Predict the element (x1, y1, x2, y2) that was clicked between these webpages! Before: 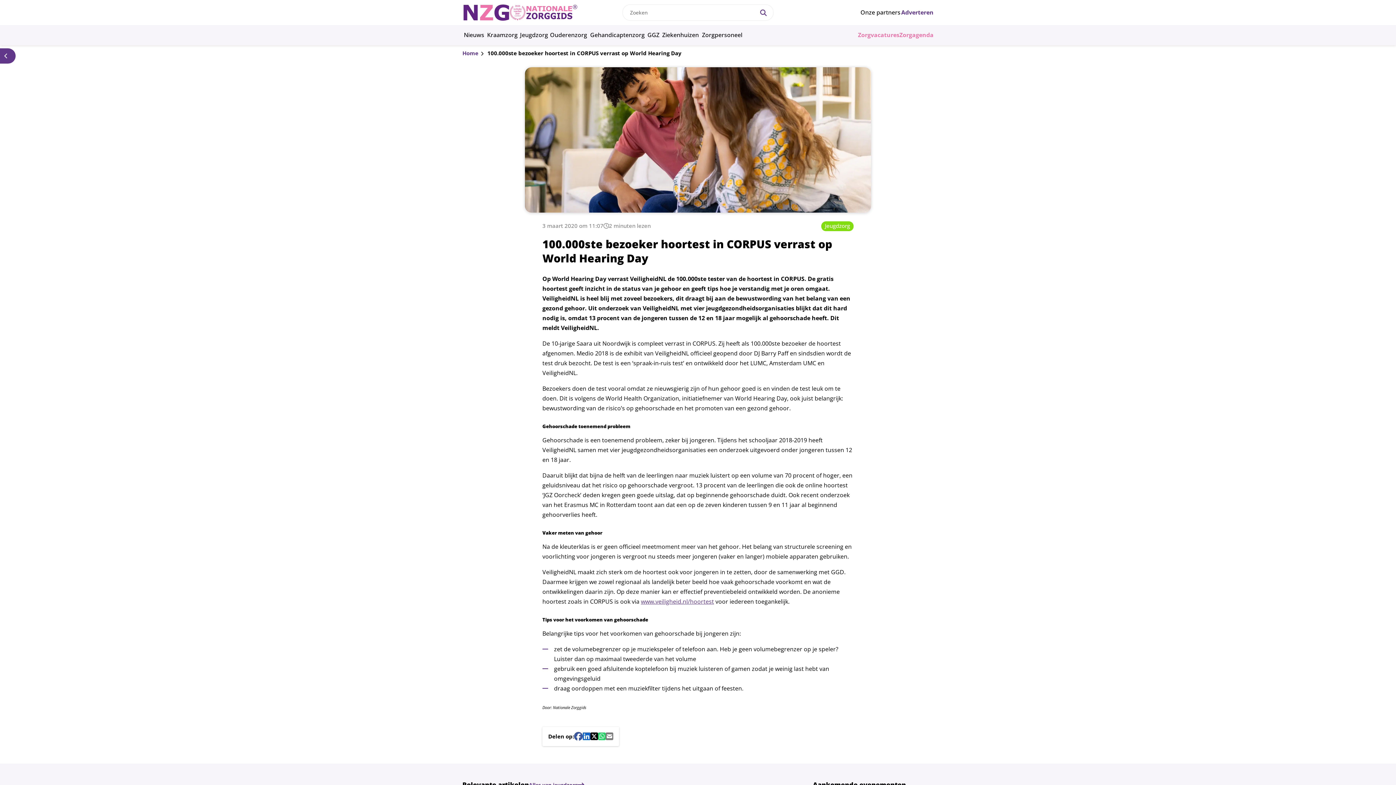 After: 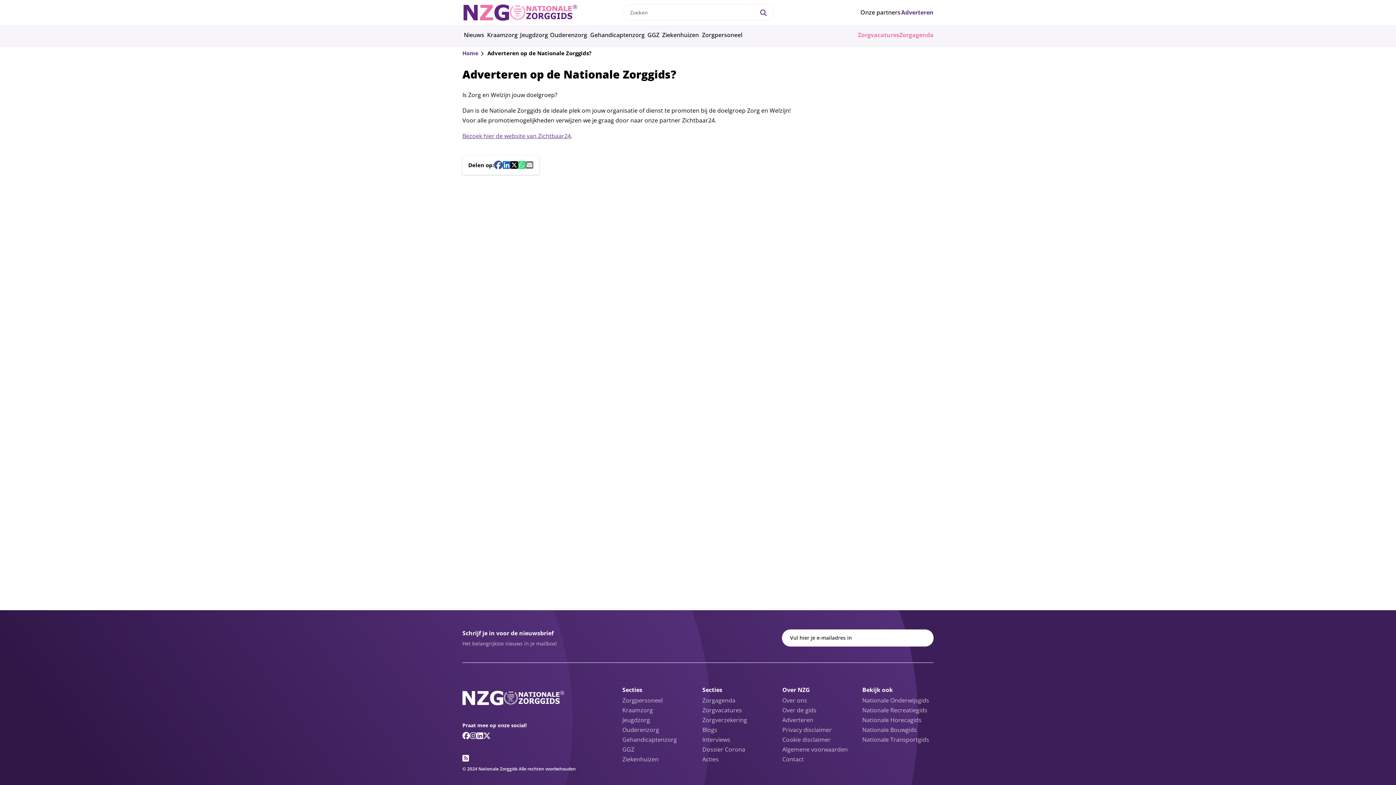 Action: label: Adverteren bbox: (901, 7, 933, 17)